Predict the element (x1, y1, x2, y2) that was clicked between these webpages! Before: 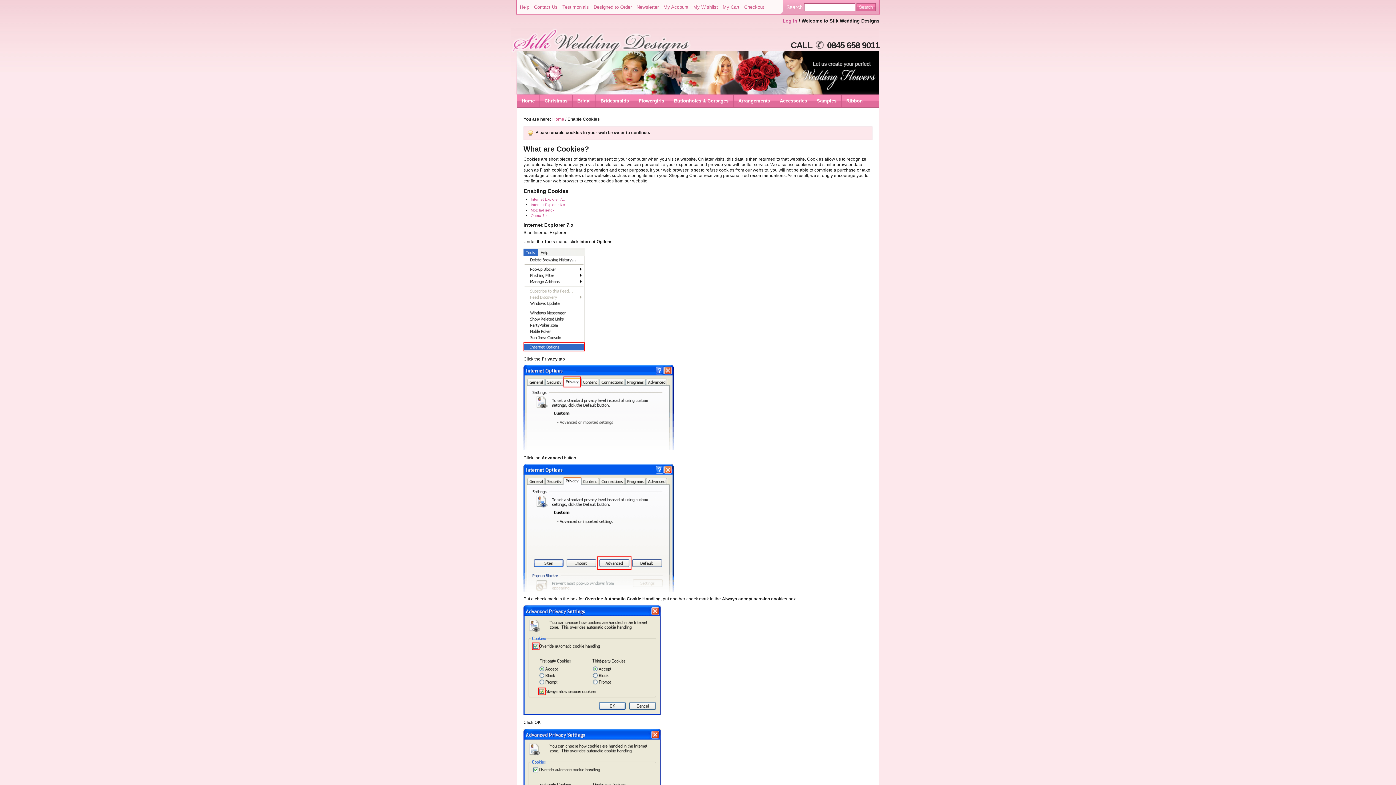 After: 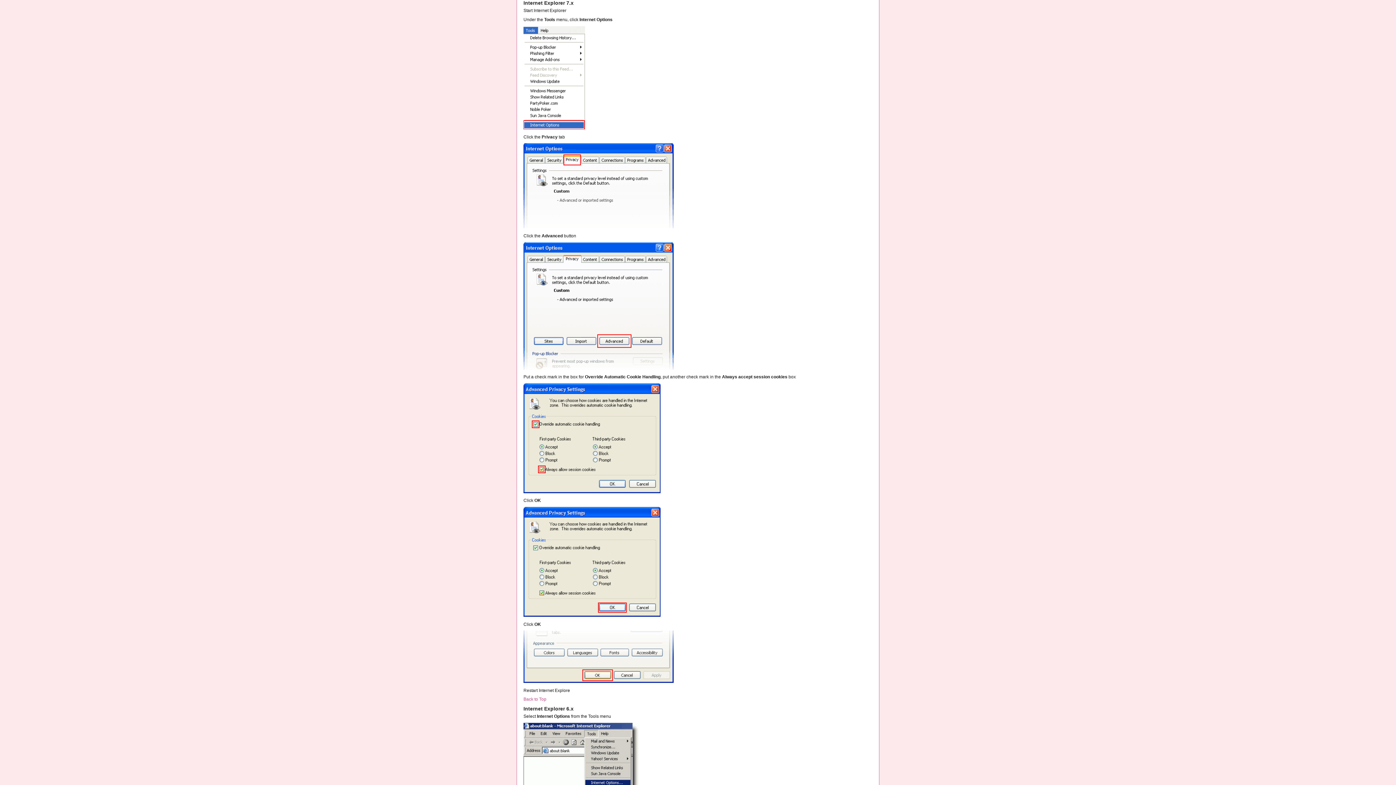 Action: label: Internet Explorer 7.x bbox: (530, 197, 565, 201)